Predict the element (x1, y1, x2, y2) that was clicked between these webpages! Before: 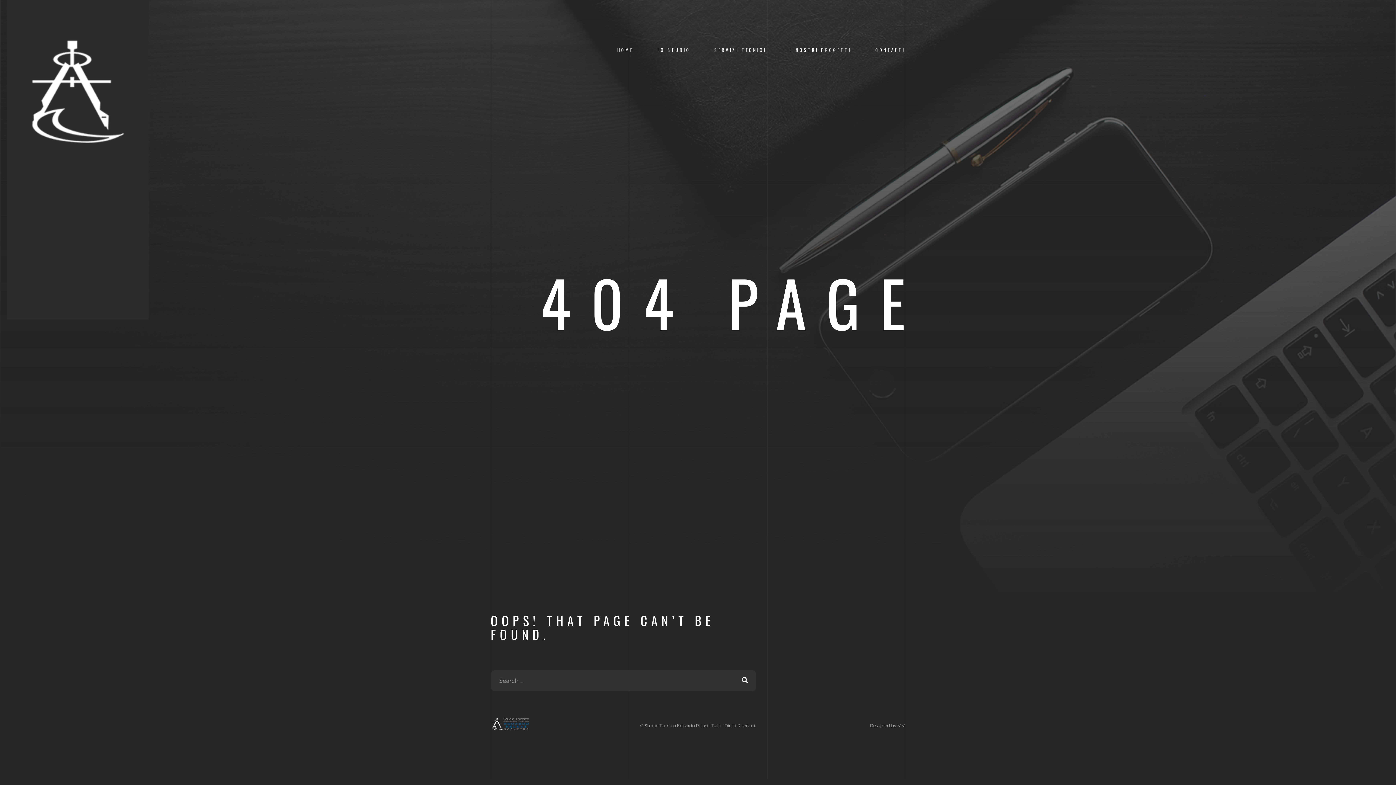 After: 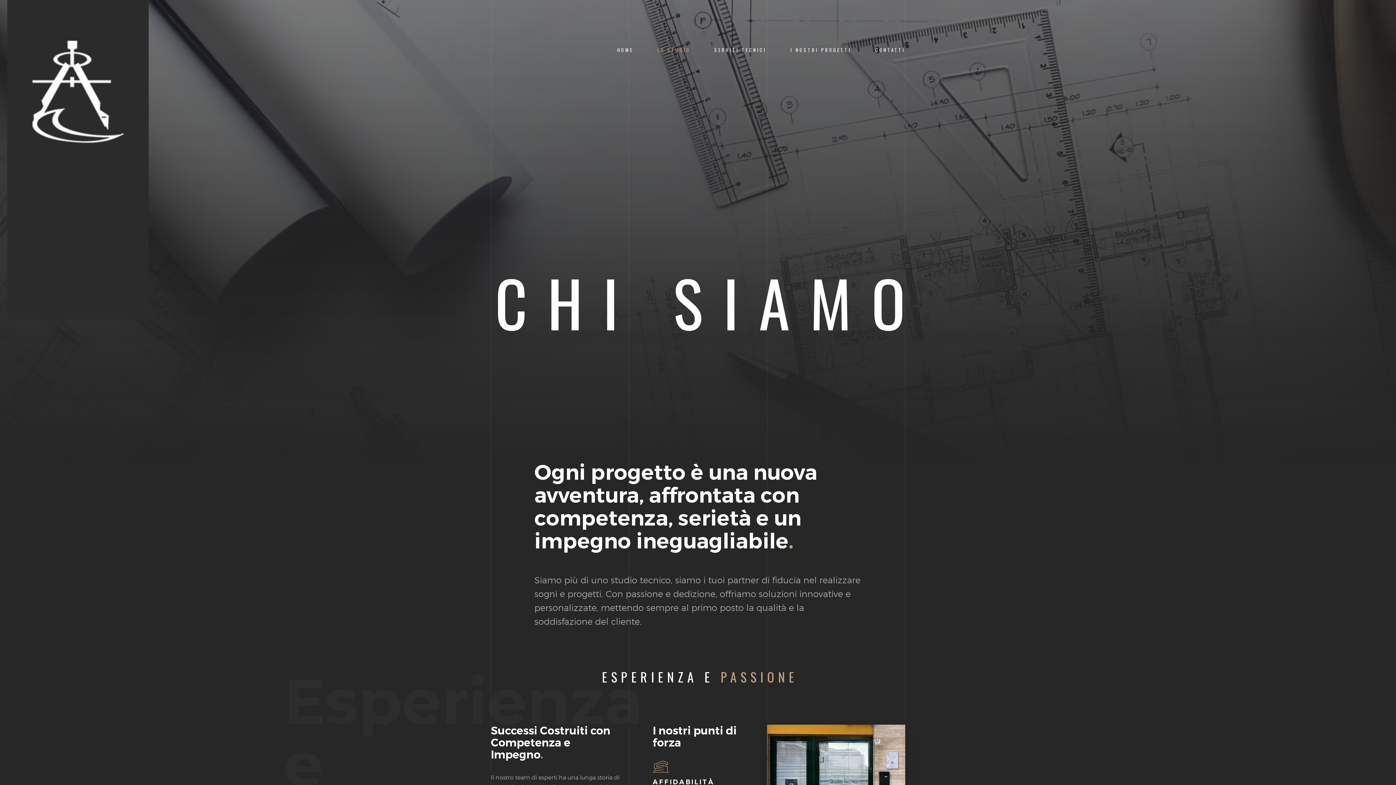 Action: bbox: (657, 46, 690, 53) label: LO STUDIO